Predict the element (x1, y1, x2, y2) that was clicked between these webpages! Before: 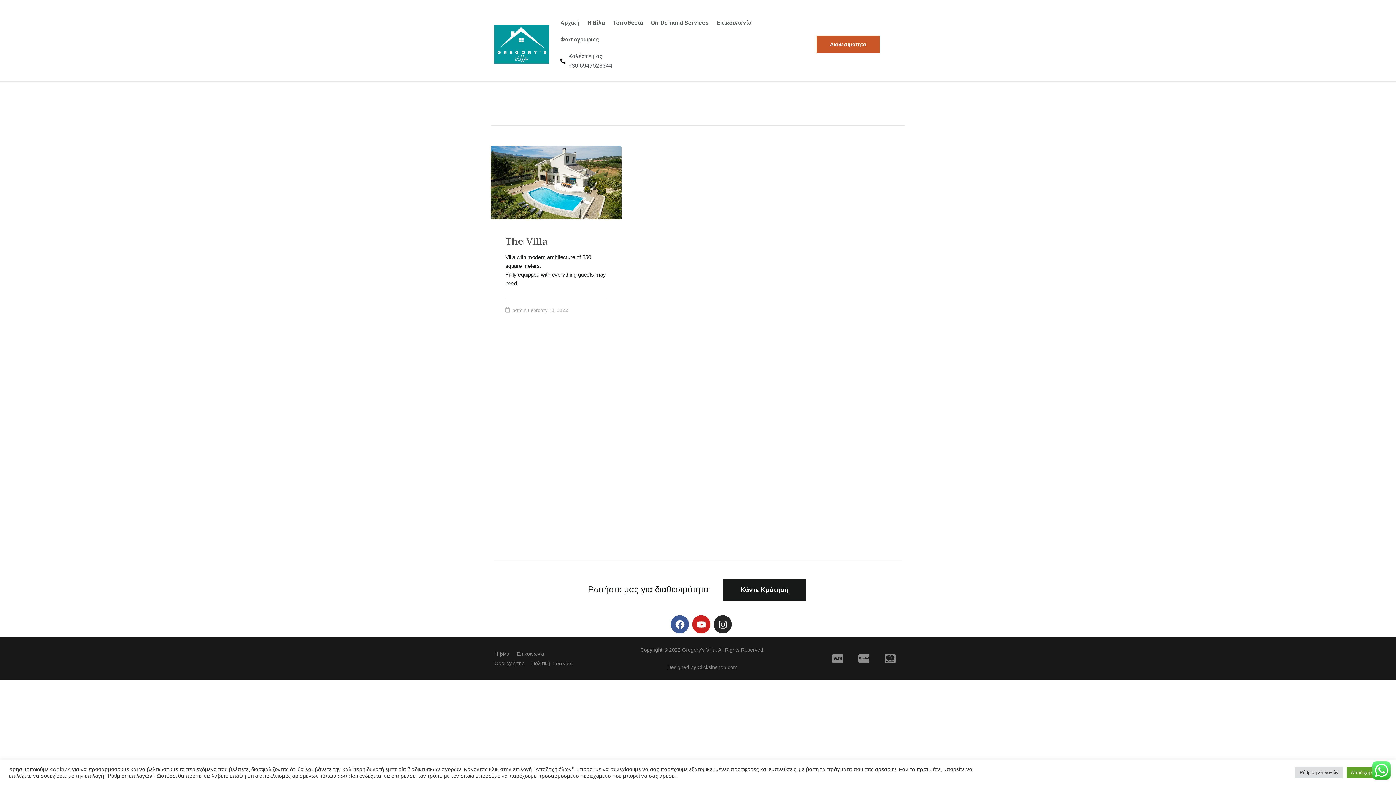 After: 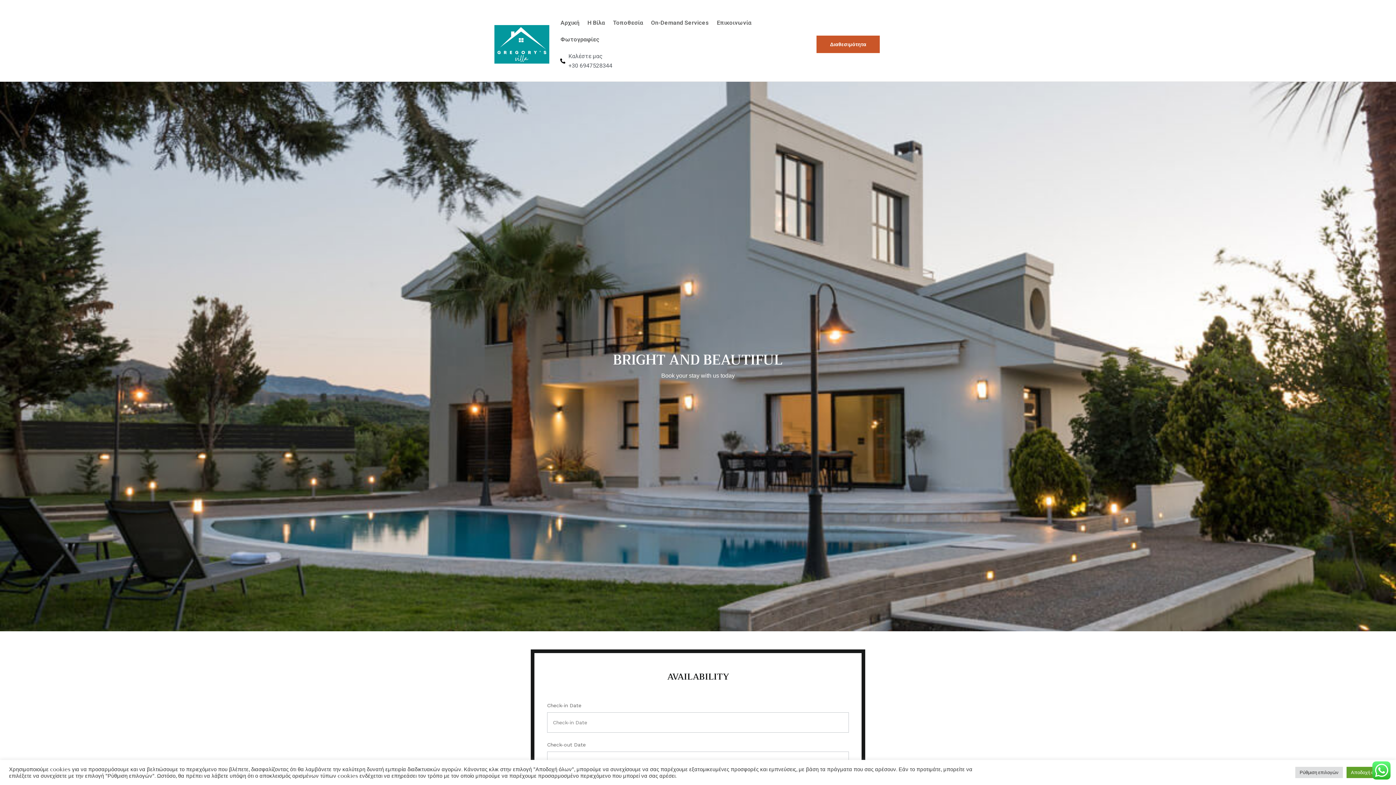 Action: bbox: (490, 145, 621, 219)